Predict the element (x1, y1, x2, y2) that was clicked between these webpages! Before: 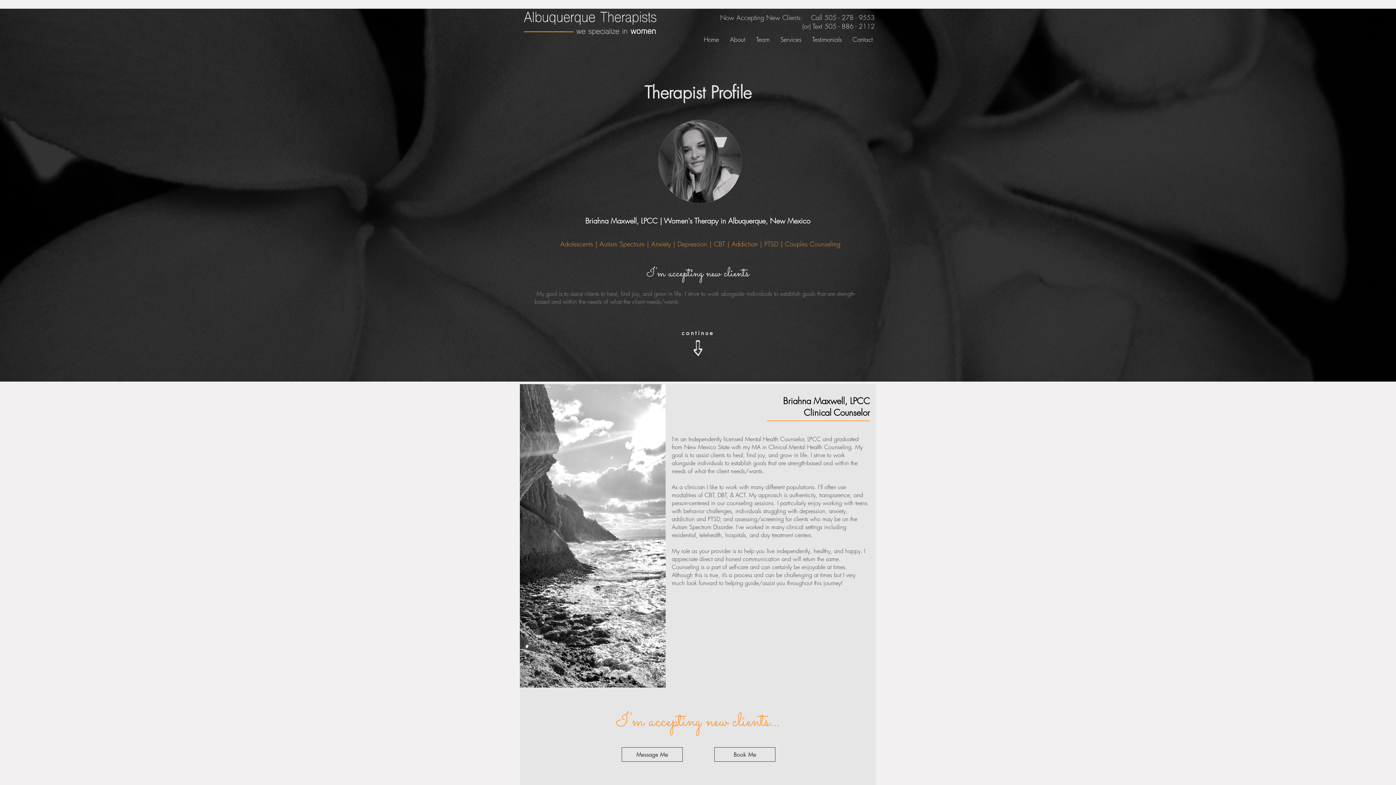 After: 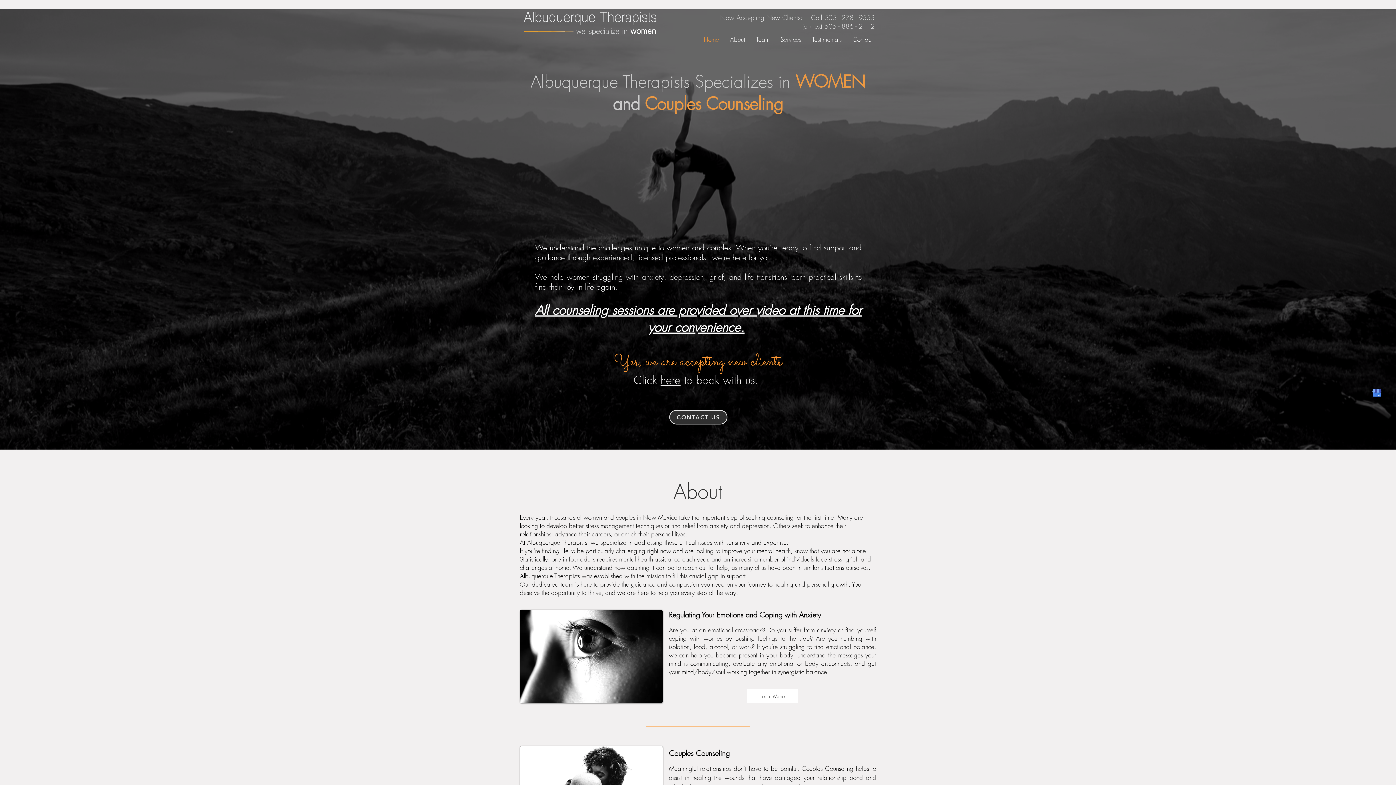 Action: bbox: (847, 33, 878, 45) label: Contact